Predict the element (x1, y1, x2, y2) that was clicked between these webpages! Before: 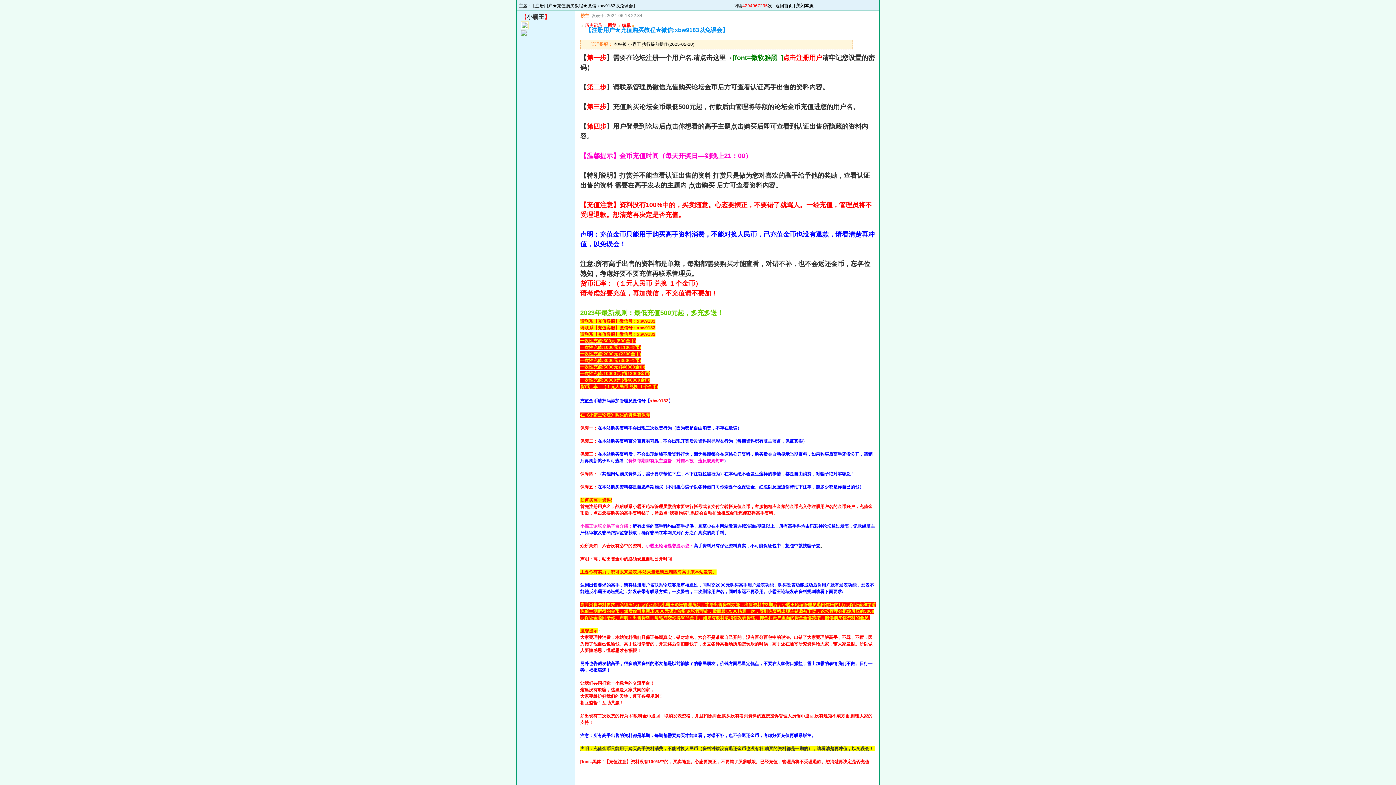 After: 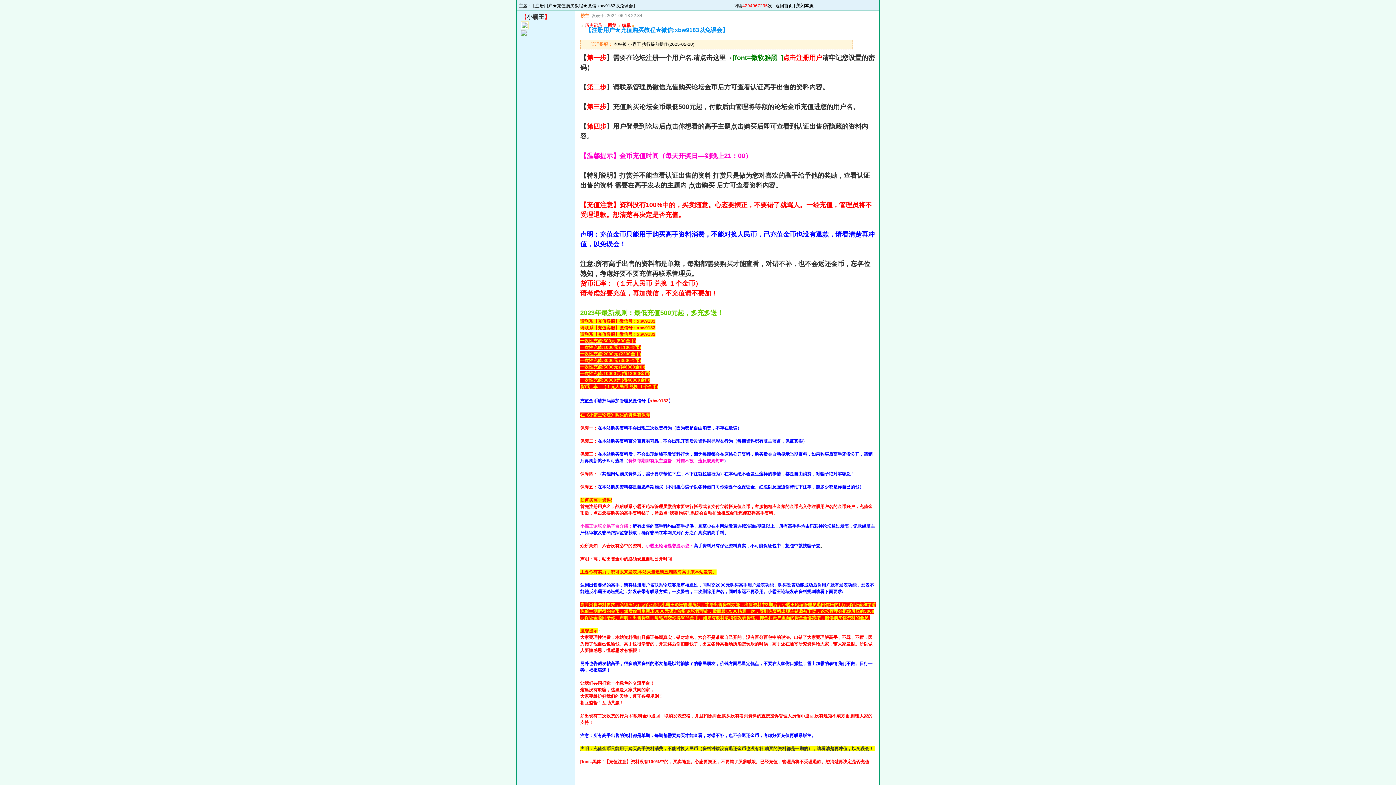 Action: bbox: (796, 3, 813, 8) label: 关闭本页